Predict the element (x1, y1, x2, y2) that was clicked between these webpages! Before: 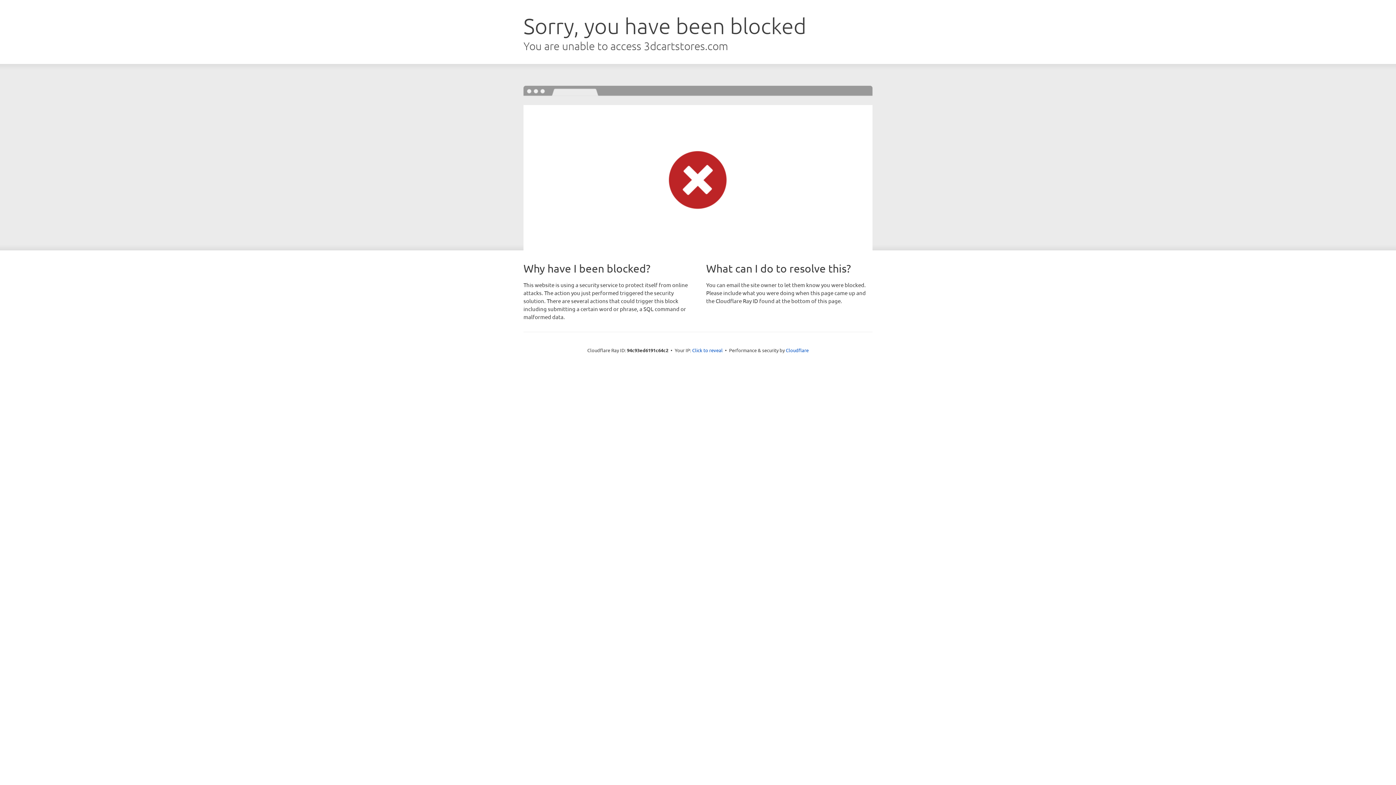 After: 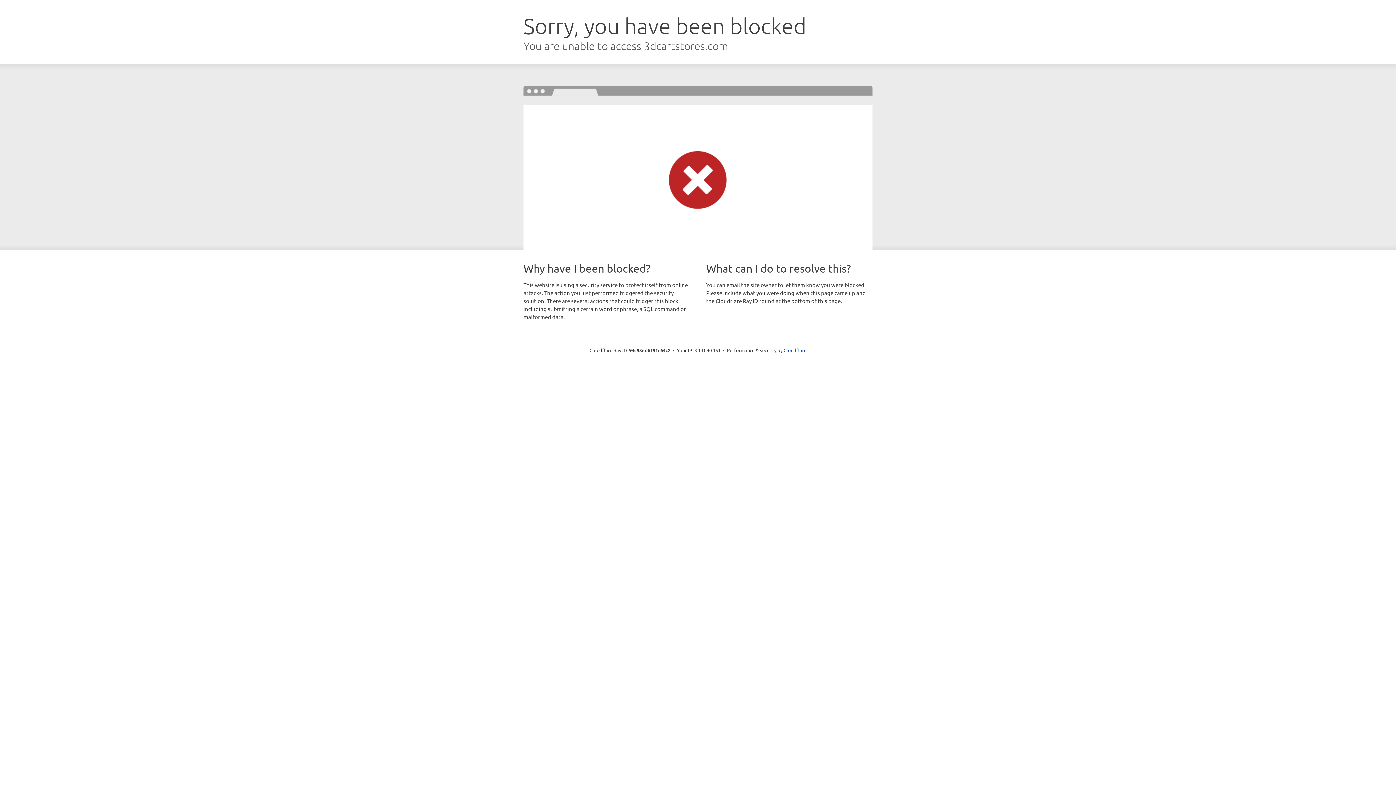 Action: bbox: (692, 346, 722, 353) label: Click to reveal